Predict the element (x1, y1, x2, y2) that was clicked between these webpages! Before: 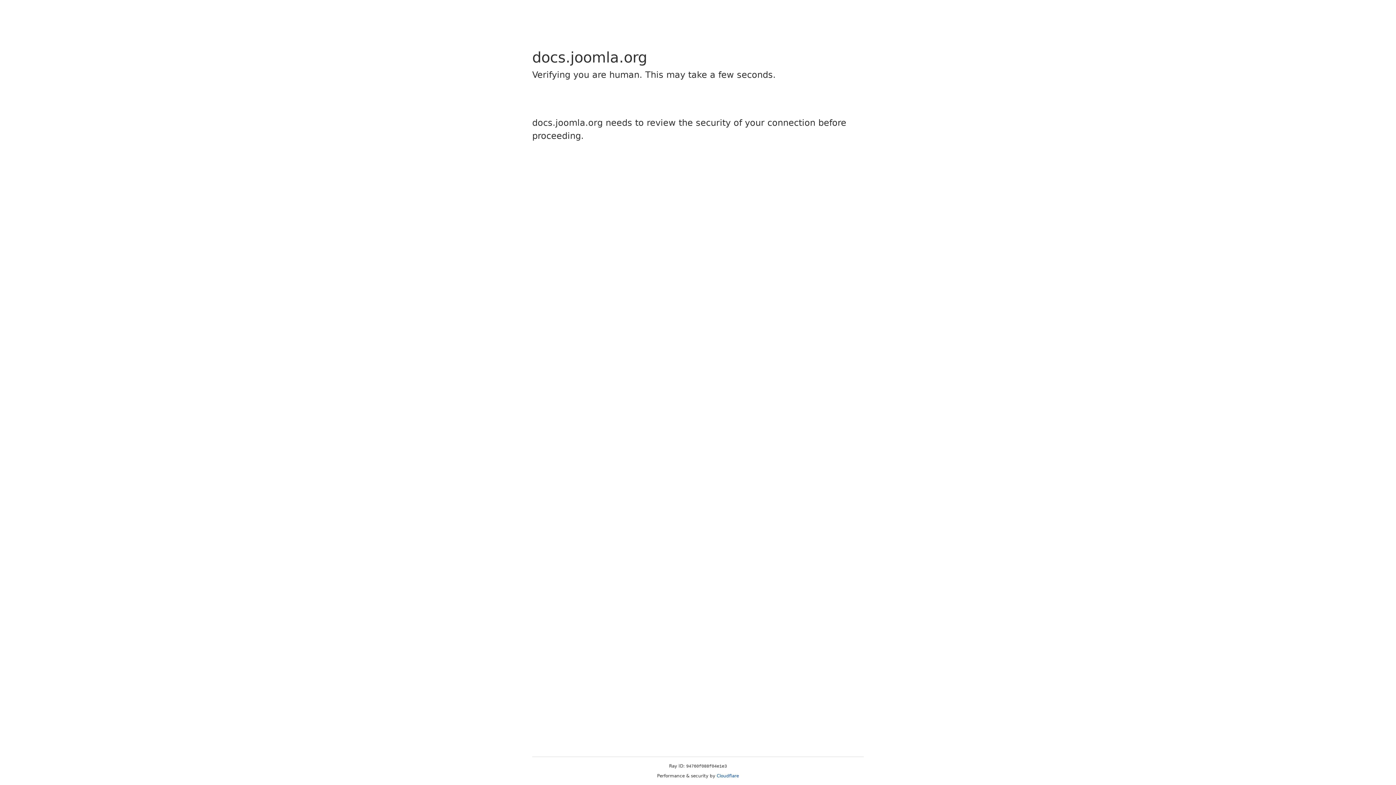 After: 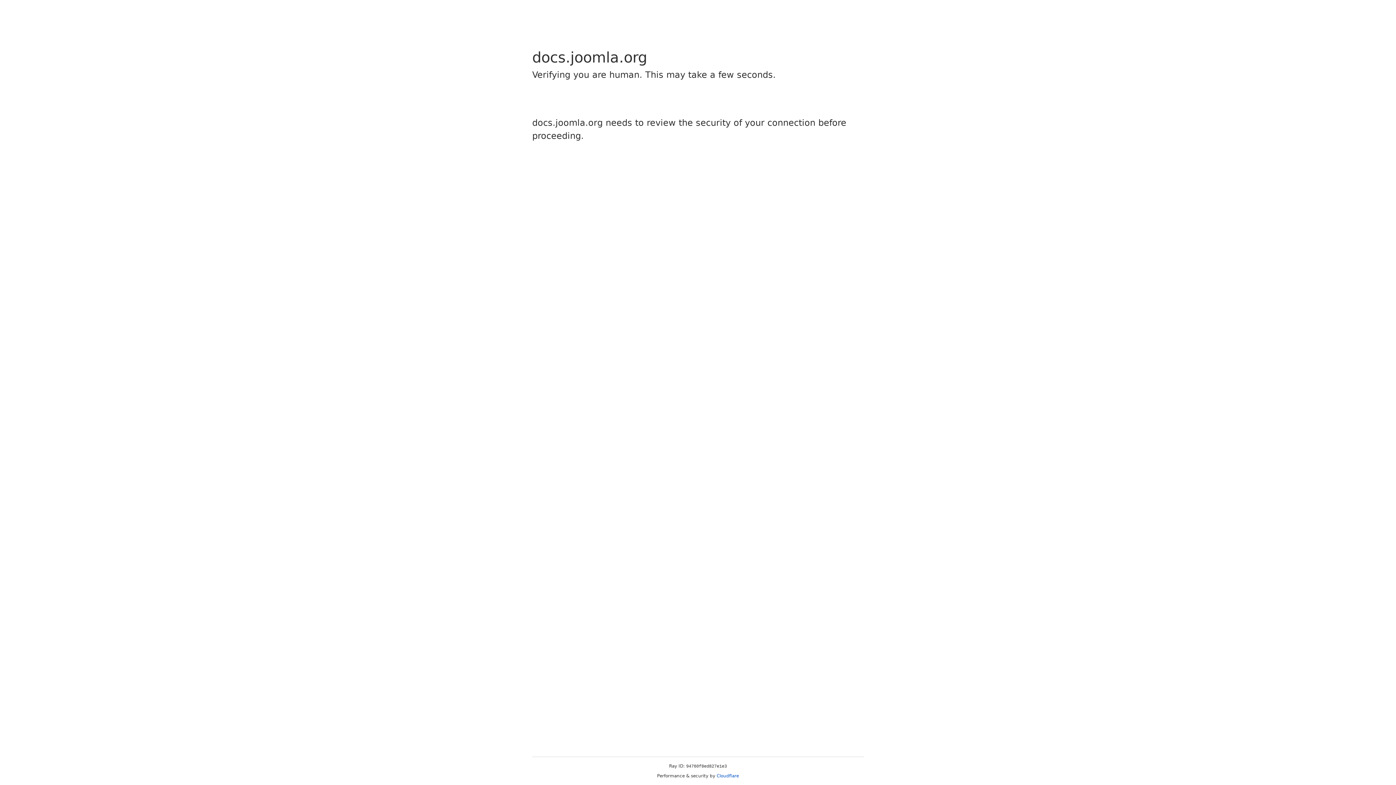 Action: bbox: (716, 773, 739, 778) label: Cloudflare